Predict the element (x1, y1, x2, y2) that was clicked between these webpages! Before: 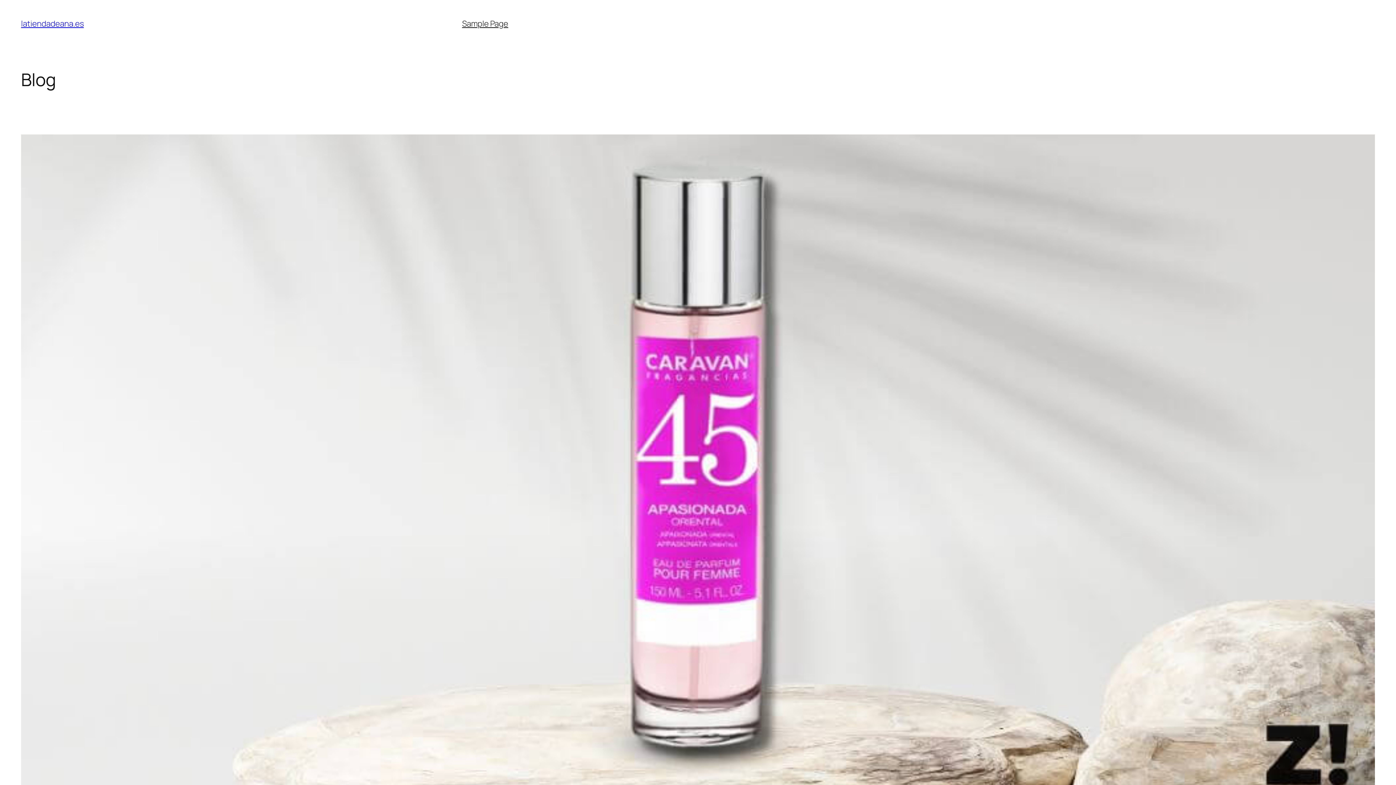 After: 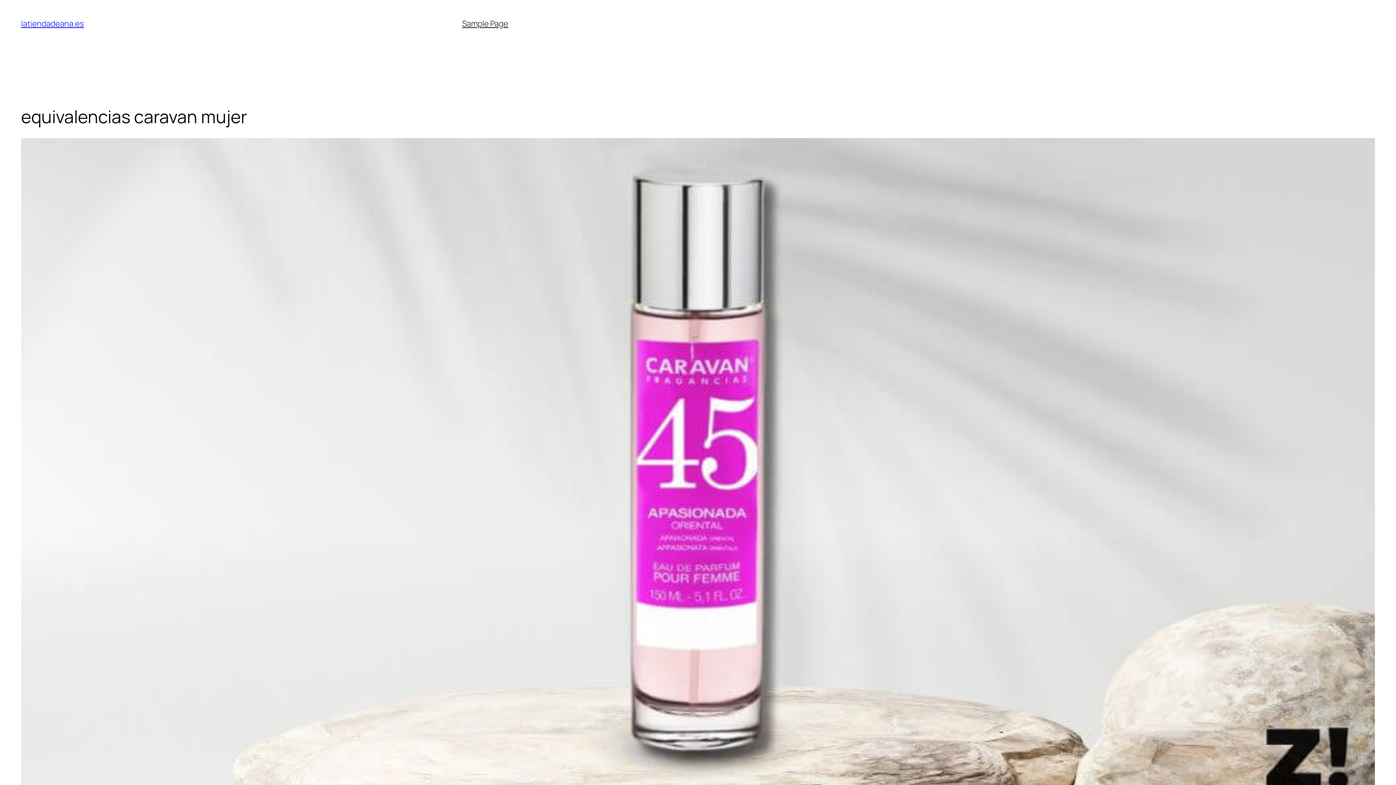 Action: bbox: (21, 134, 1375, 814)